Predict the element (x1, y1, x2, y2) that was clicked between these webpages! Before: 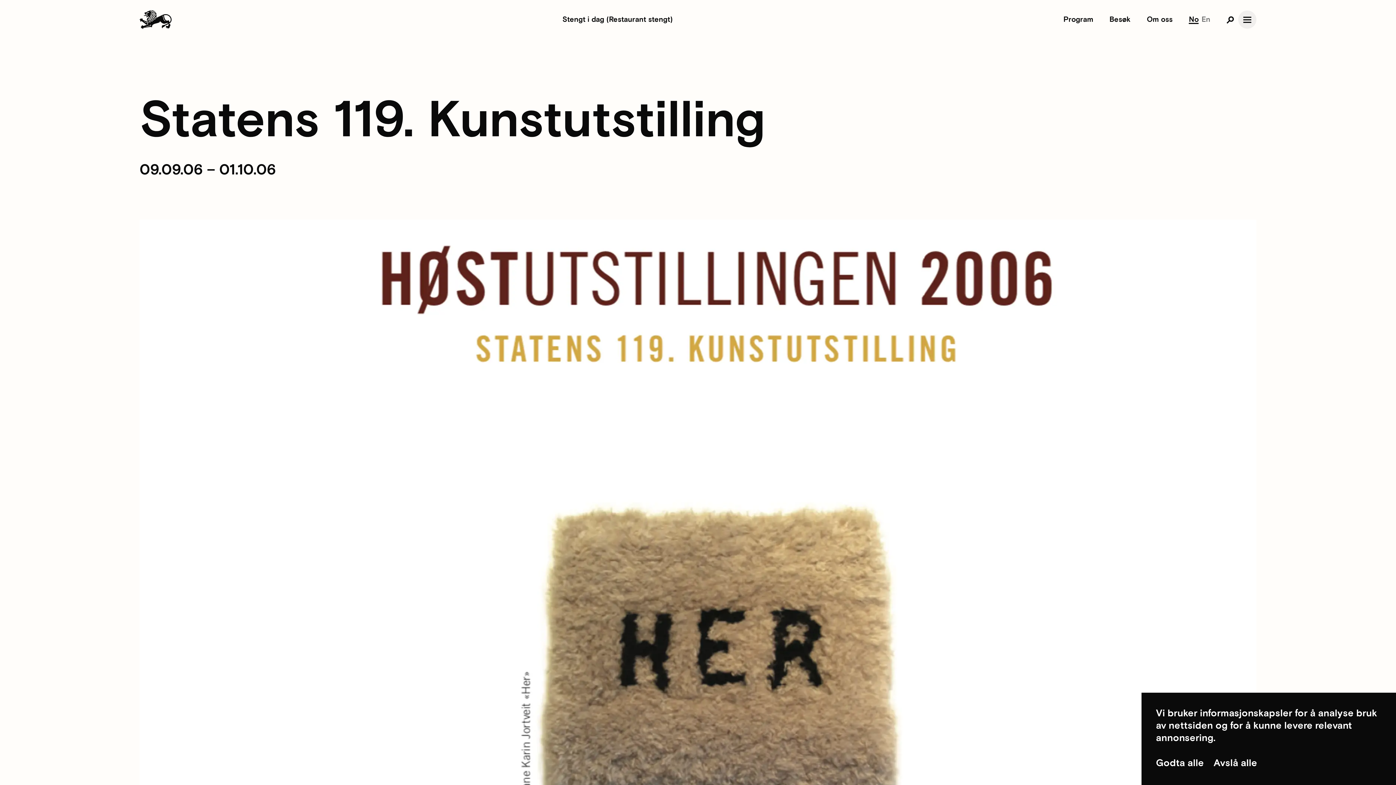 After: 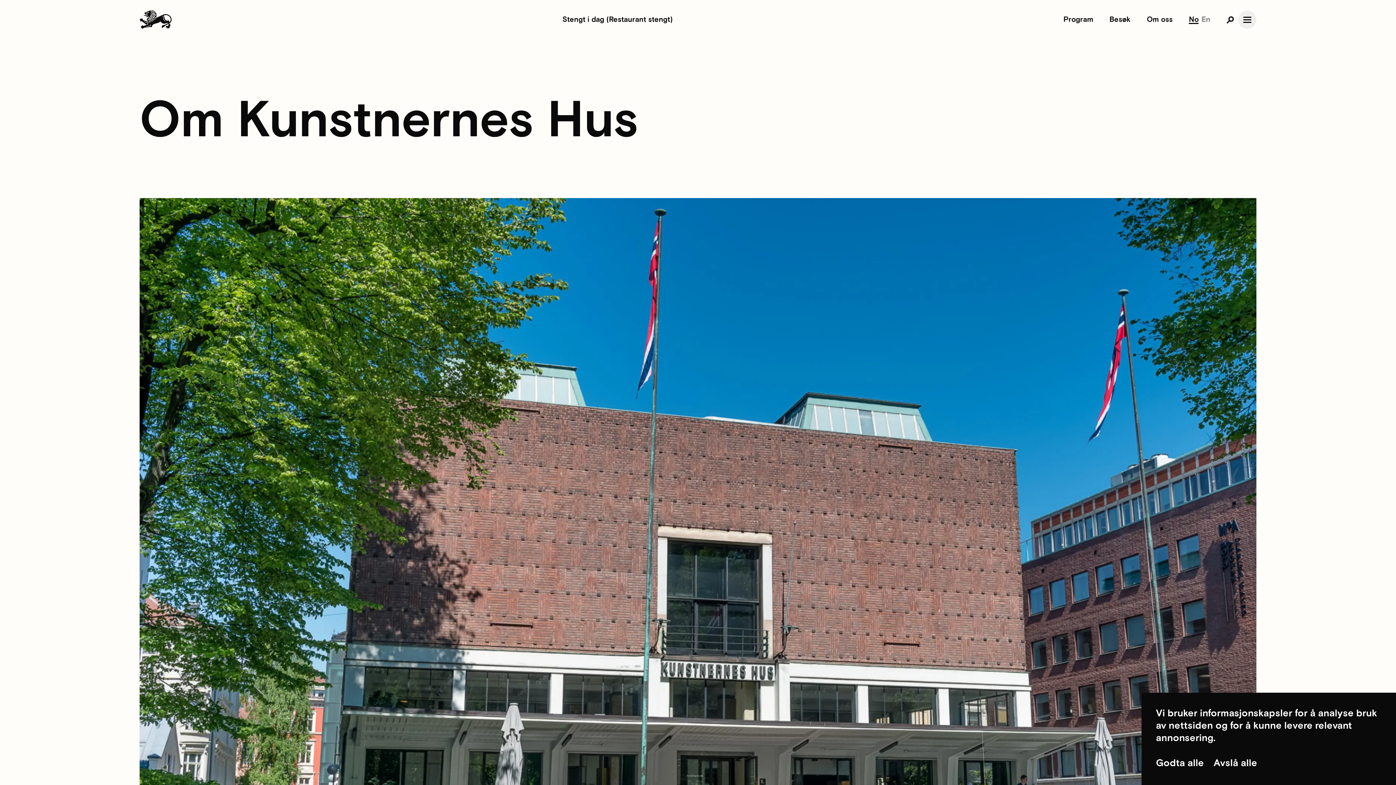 Action: bbox: (1147, 14, 1172, 24) label: Om oss